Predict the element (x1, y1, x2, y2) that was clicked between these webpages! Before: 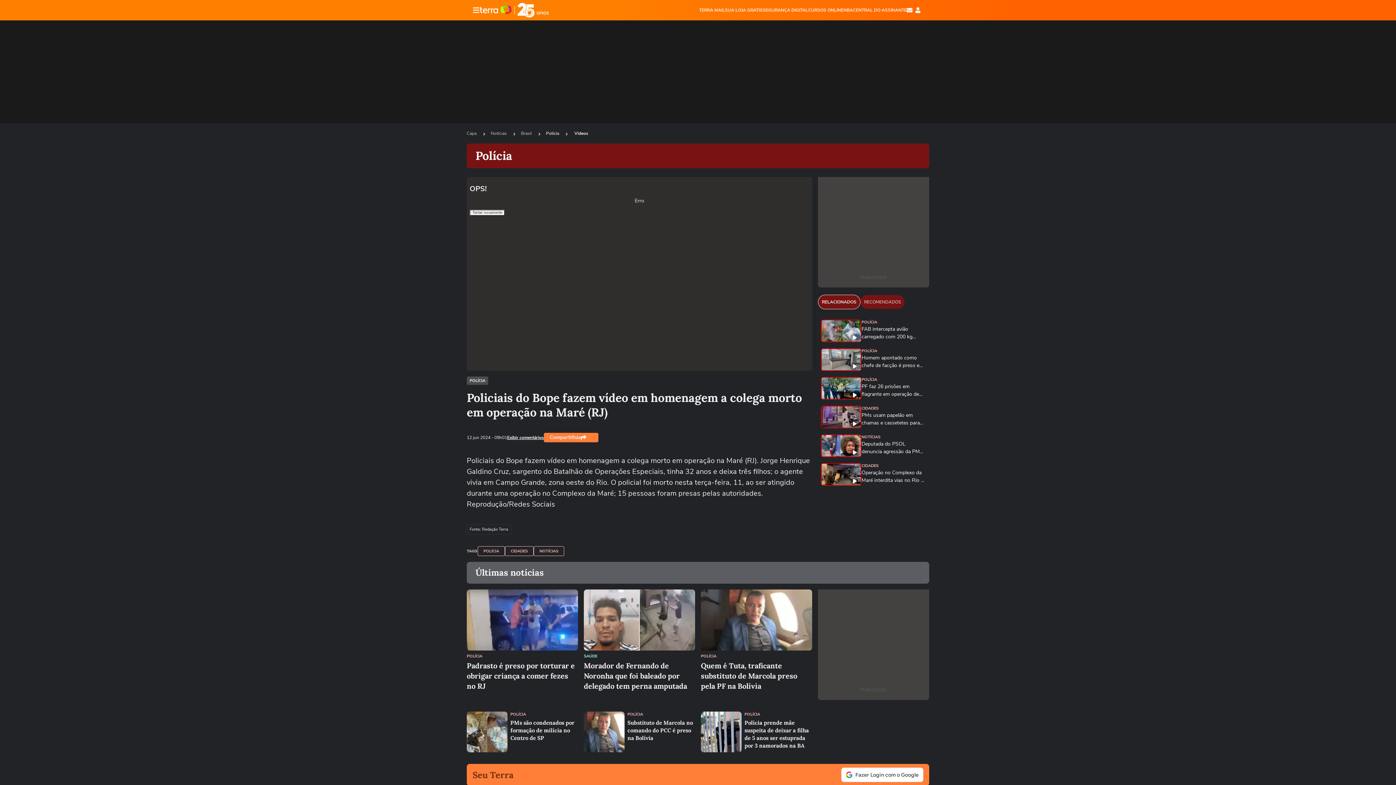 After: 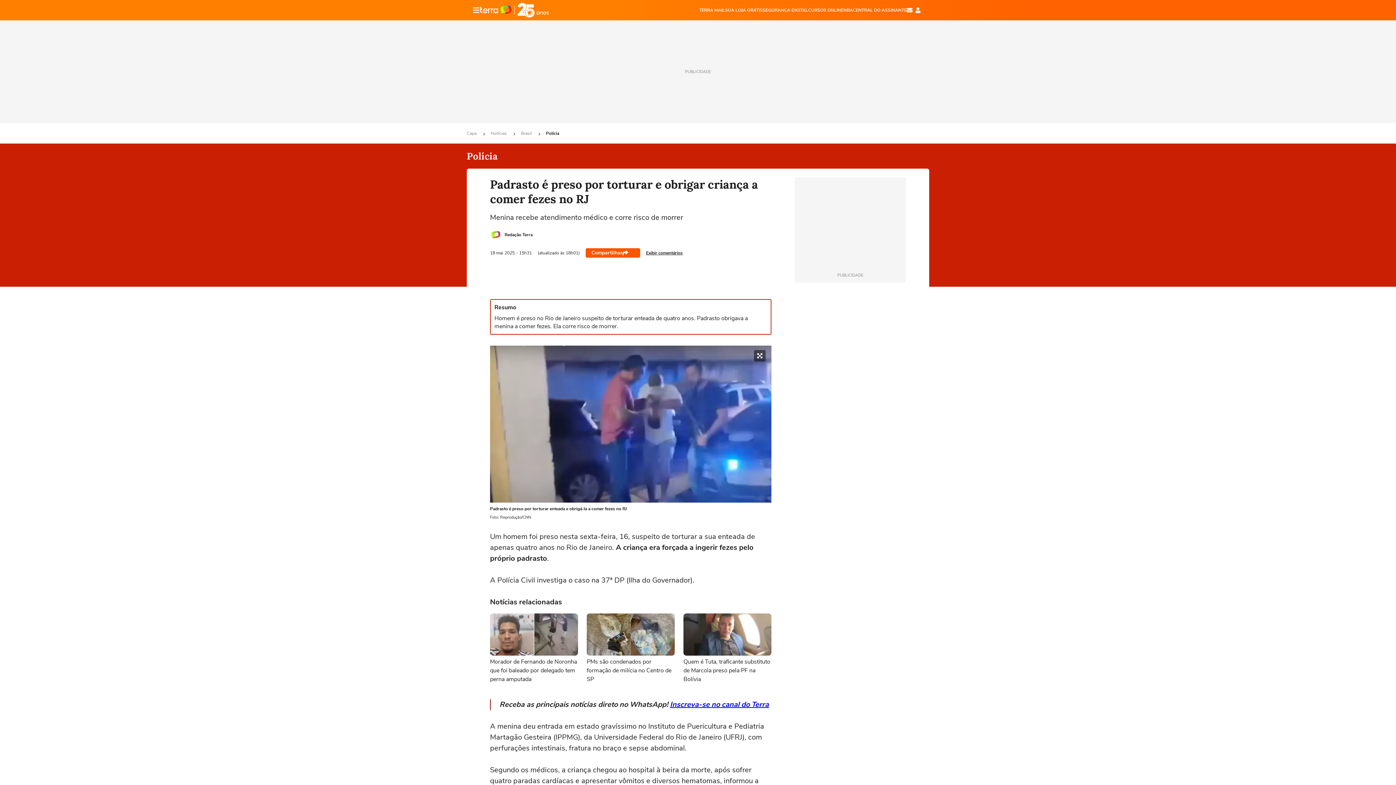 Action: bbox: (466, 661, 578, 691) label: Padrasto é preso por torturar e obrigar criança a comer fezes no RJ